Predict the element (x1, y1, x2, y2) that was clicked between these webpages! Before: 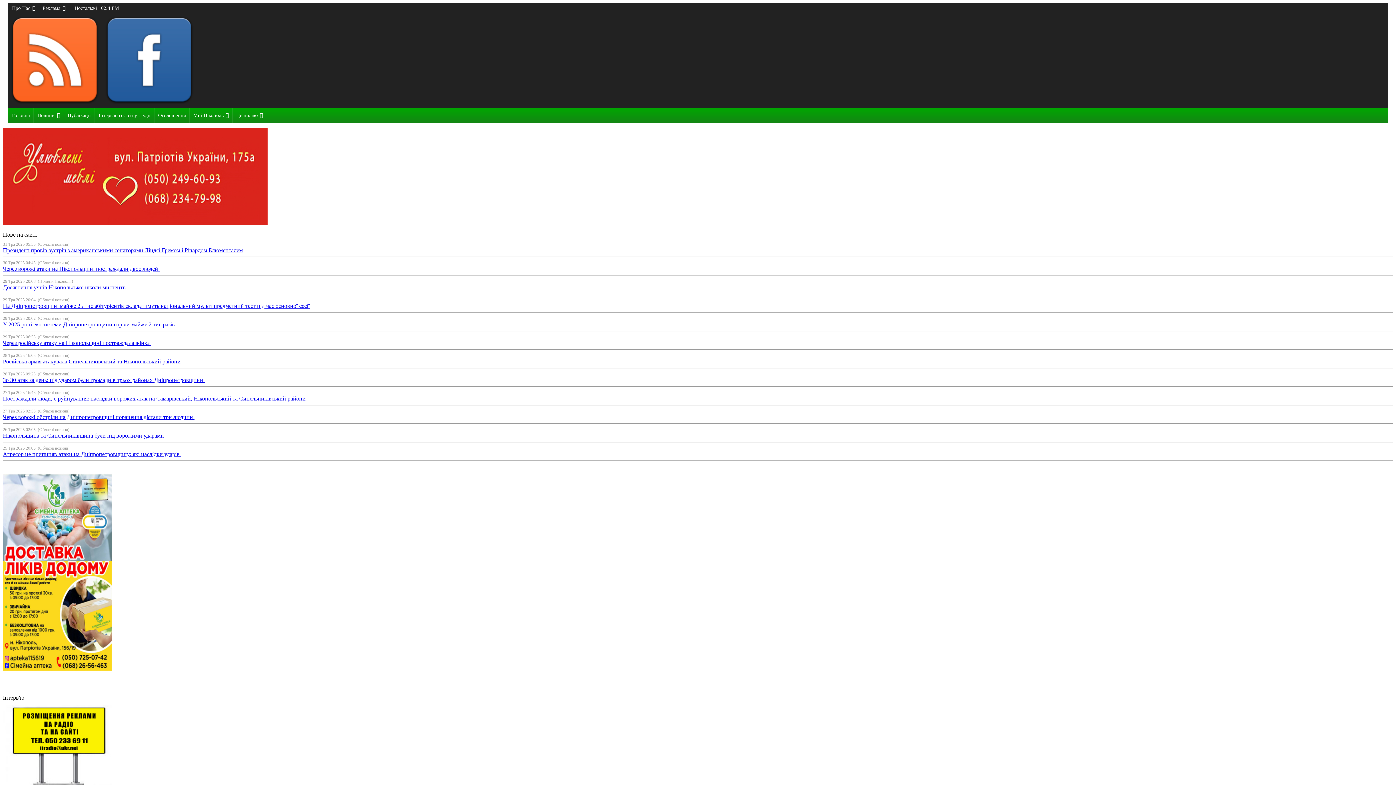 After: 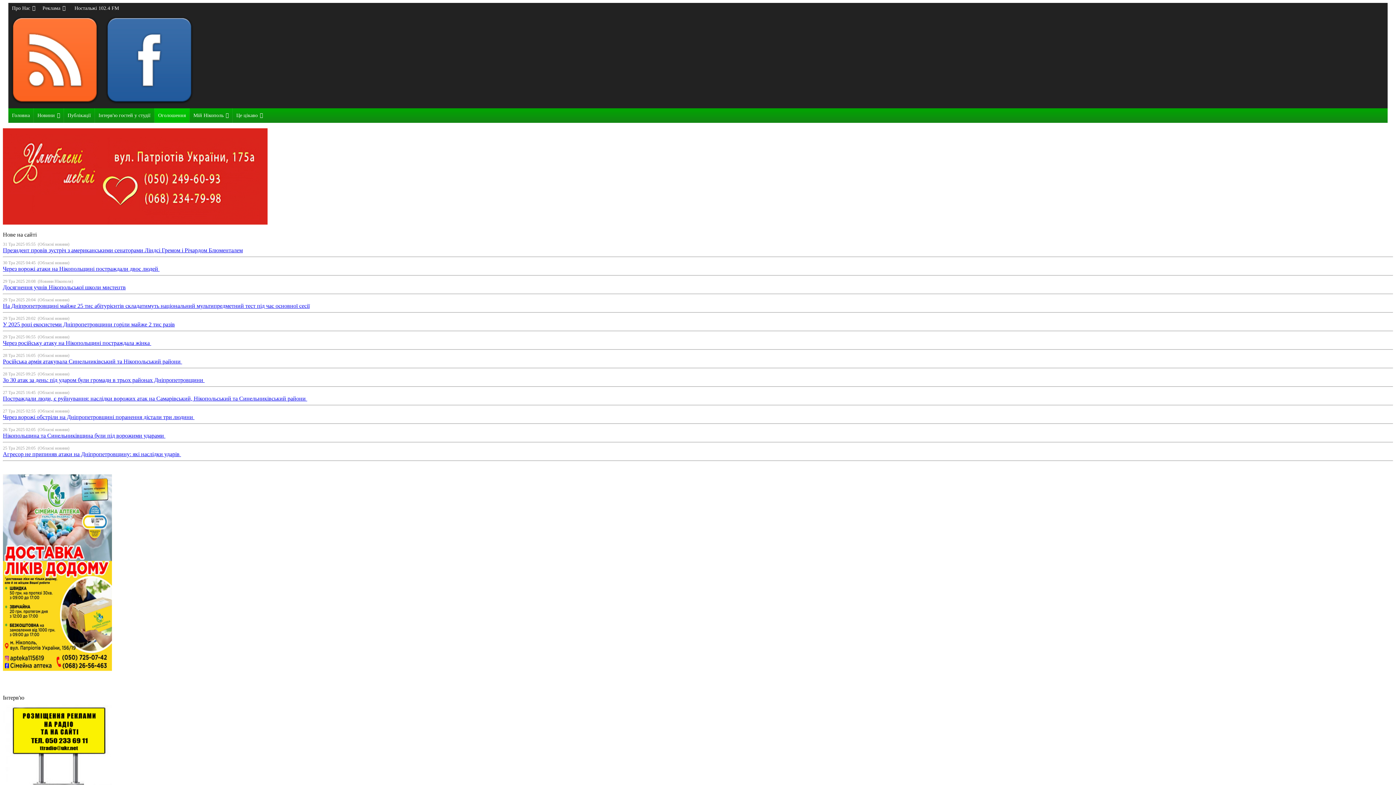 Action: bbox: (154, 108, 189, 122) label: Оголошення